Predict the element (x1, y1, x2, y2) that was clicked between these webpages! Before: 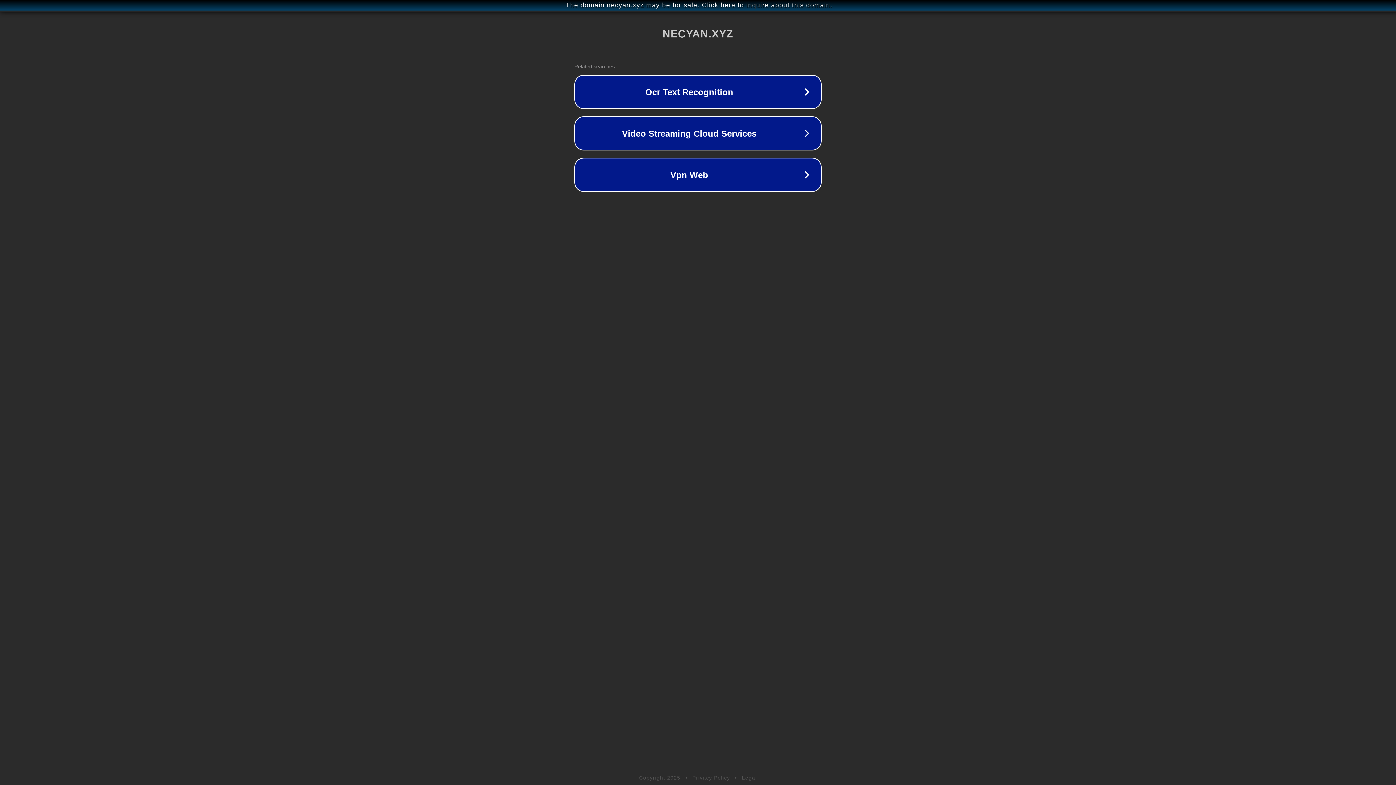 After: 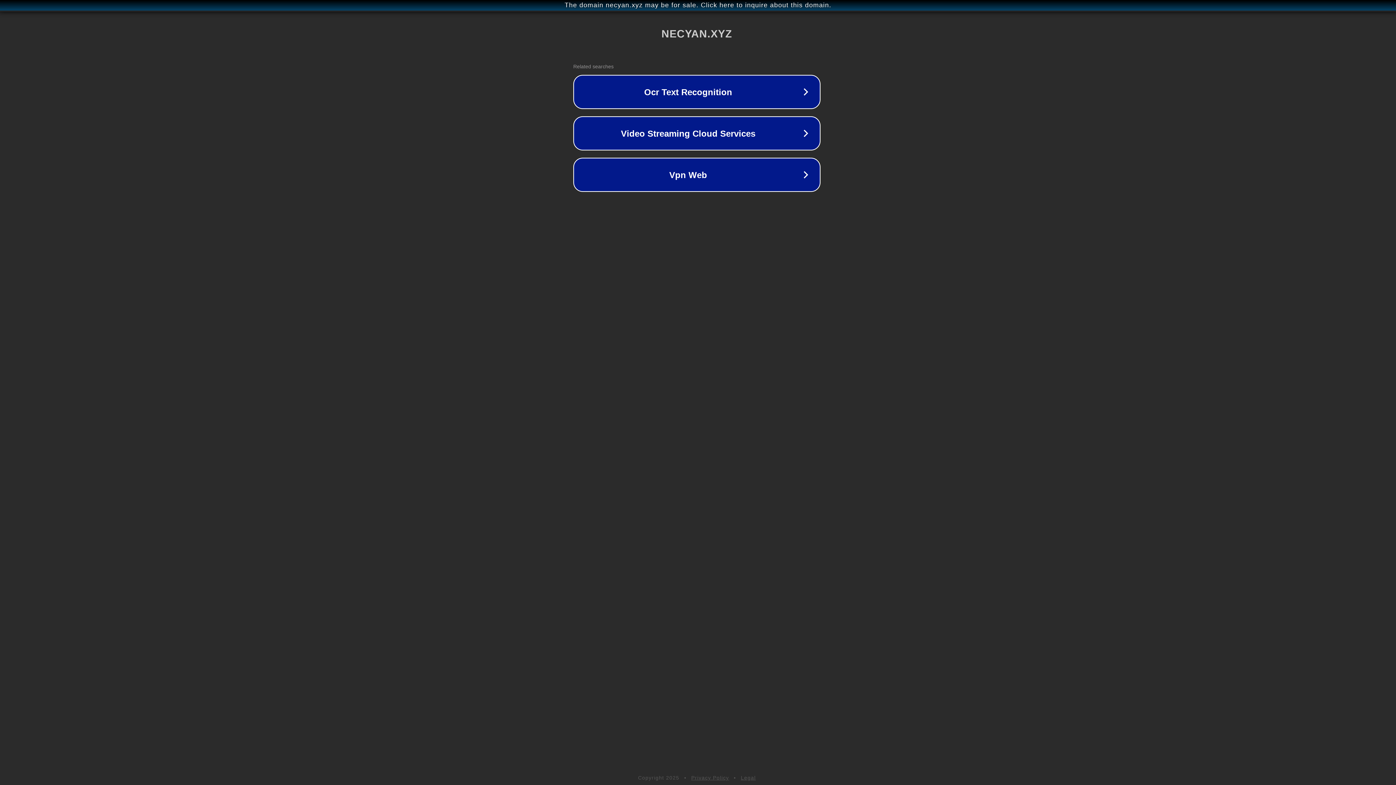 Action: bbox: (1, 1, 1397, 9) label: The domain necyan.xyz may be for sale. Click here to inquire about this domain.